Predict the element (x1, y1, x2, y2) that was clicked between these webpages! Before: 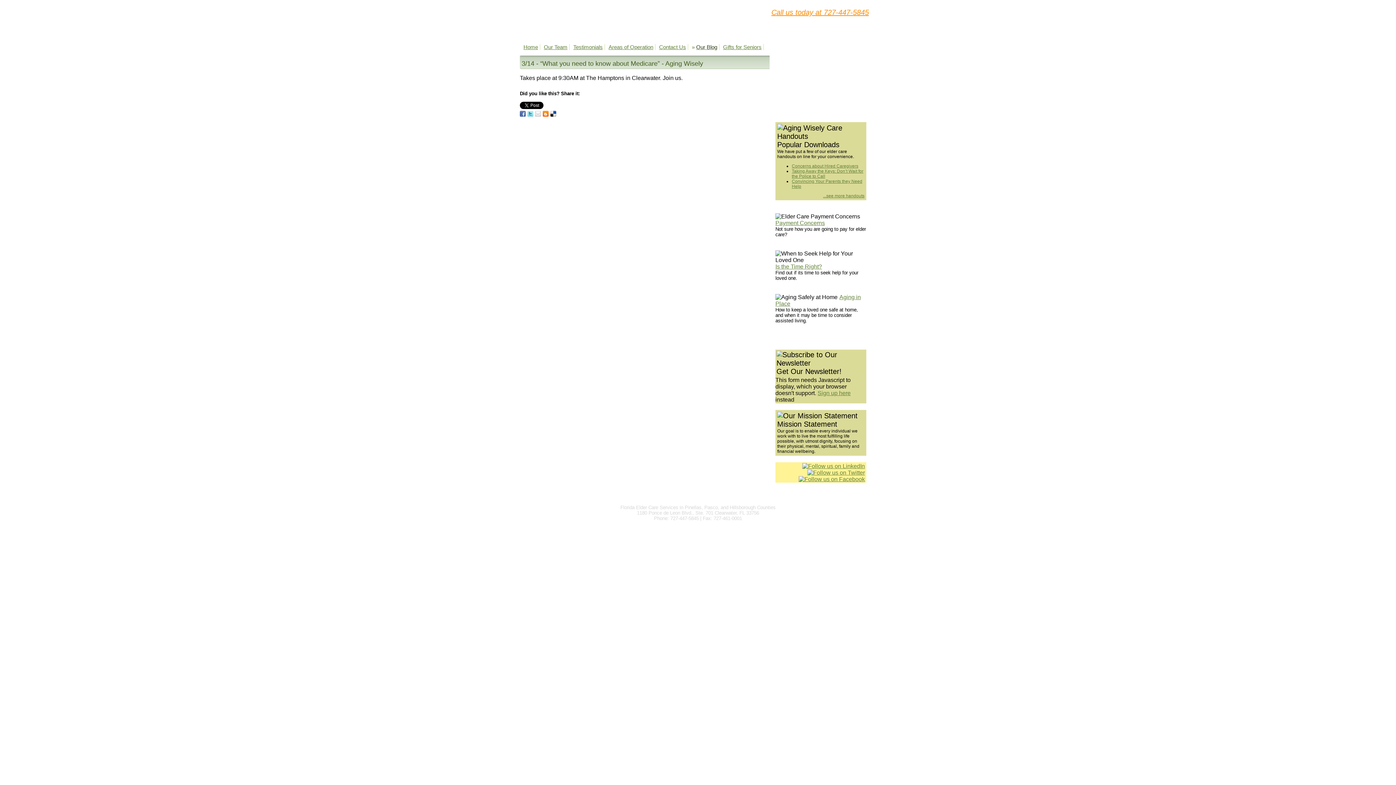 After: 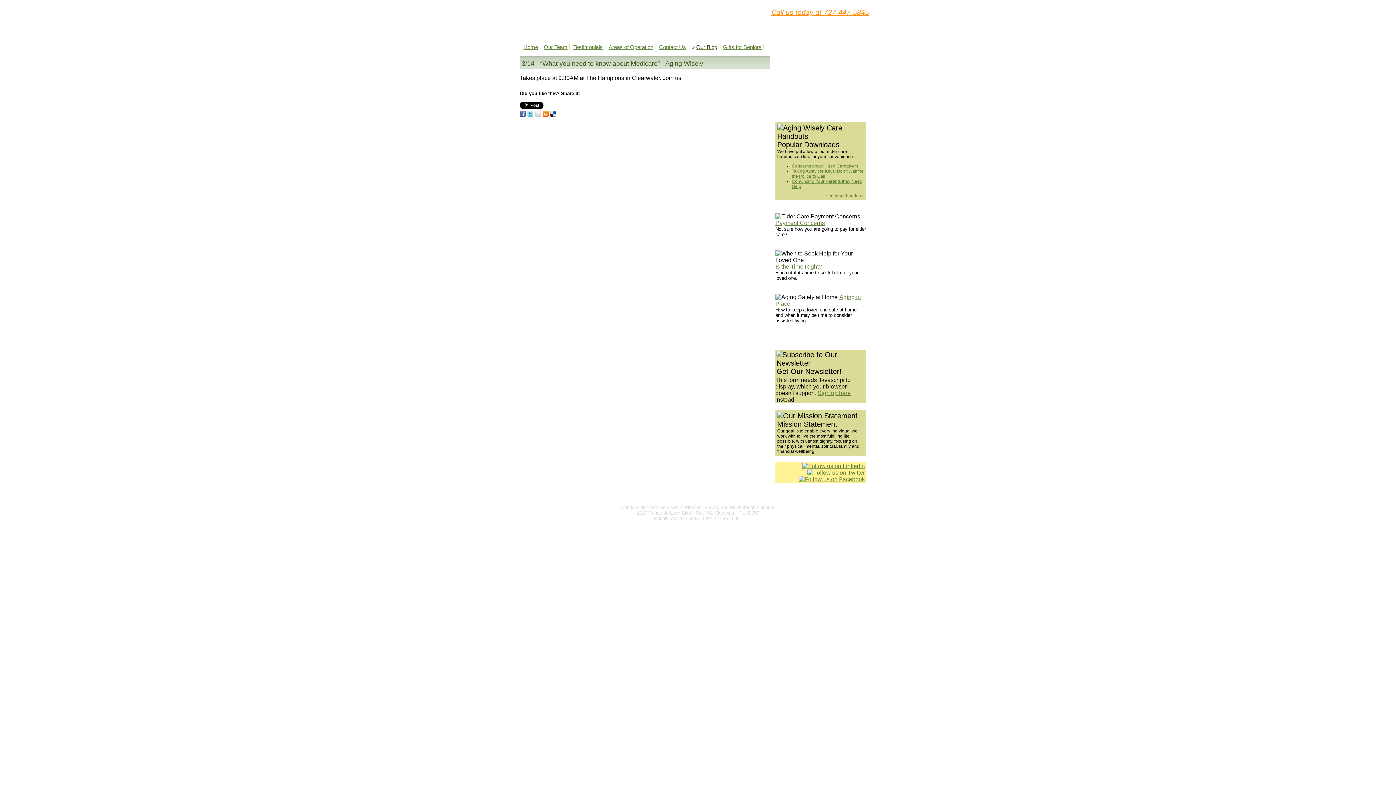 Action: label: Concerns about Hired Caregivers bbox: (792, 163, 858, 168)